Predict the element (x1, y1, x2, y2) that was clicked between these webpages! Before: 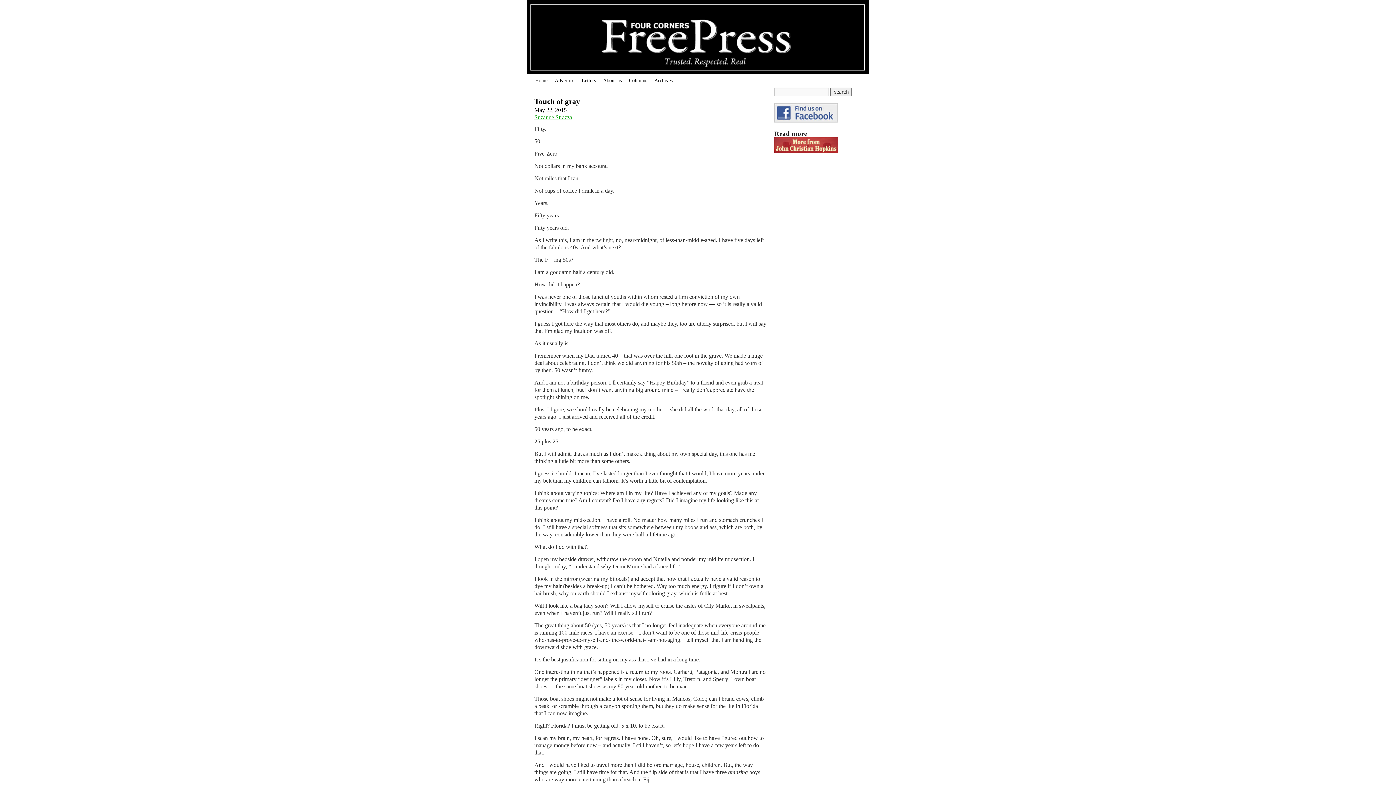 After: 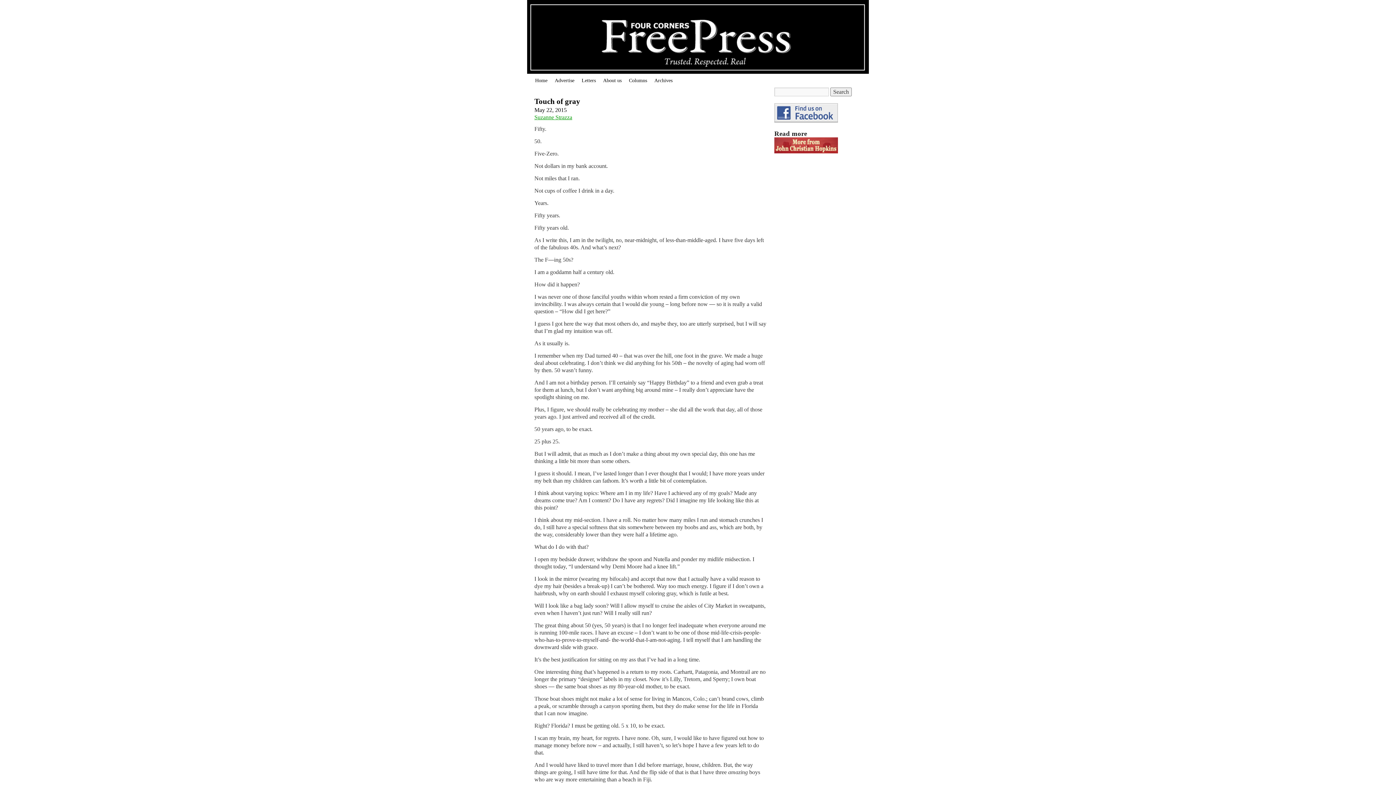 Action: bbox: (774, 117, 838, 123)